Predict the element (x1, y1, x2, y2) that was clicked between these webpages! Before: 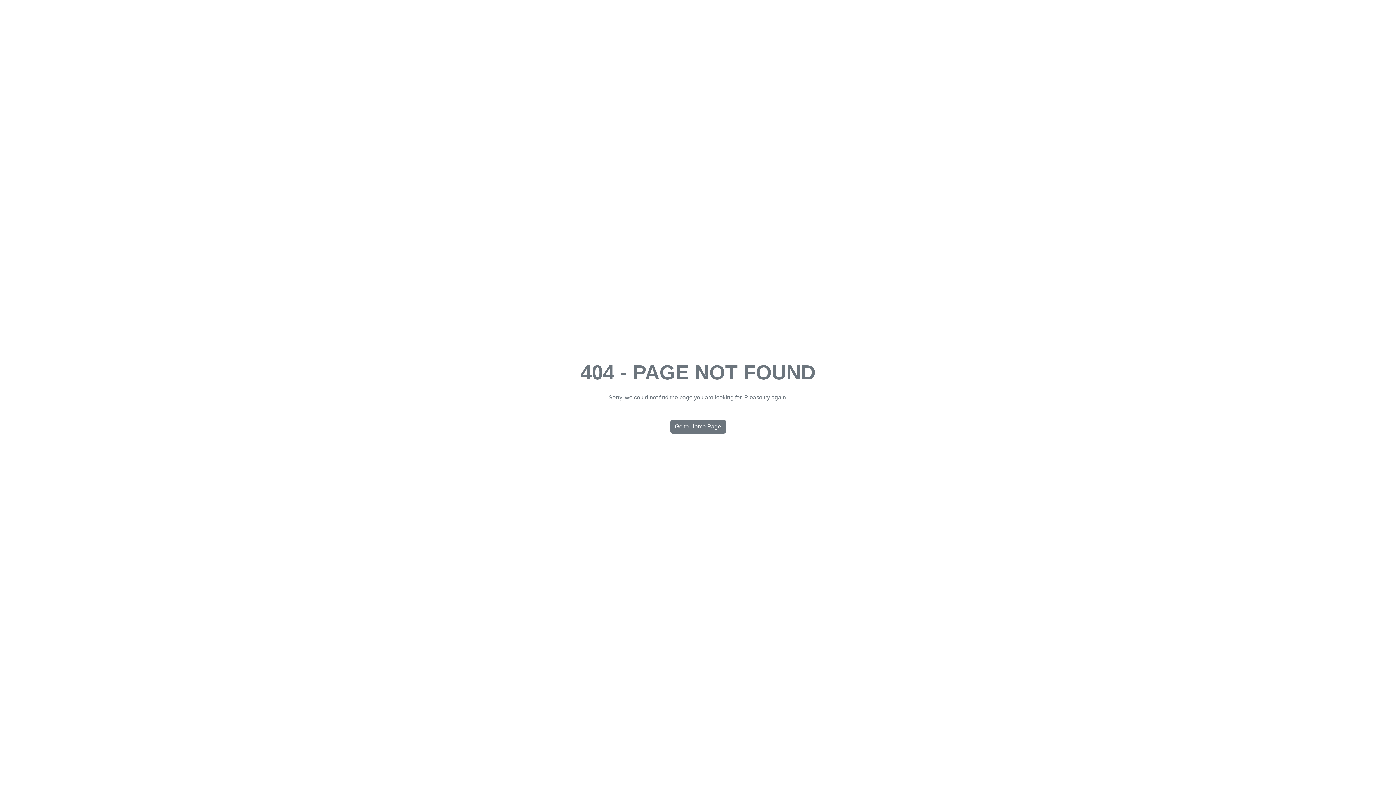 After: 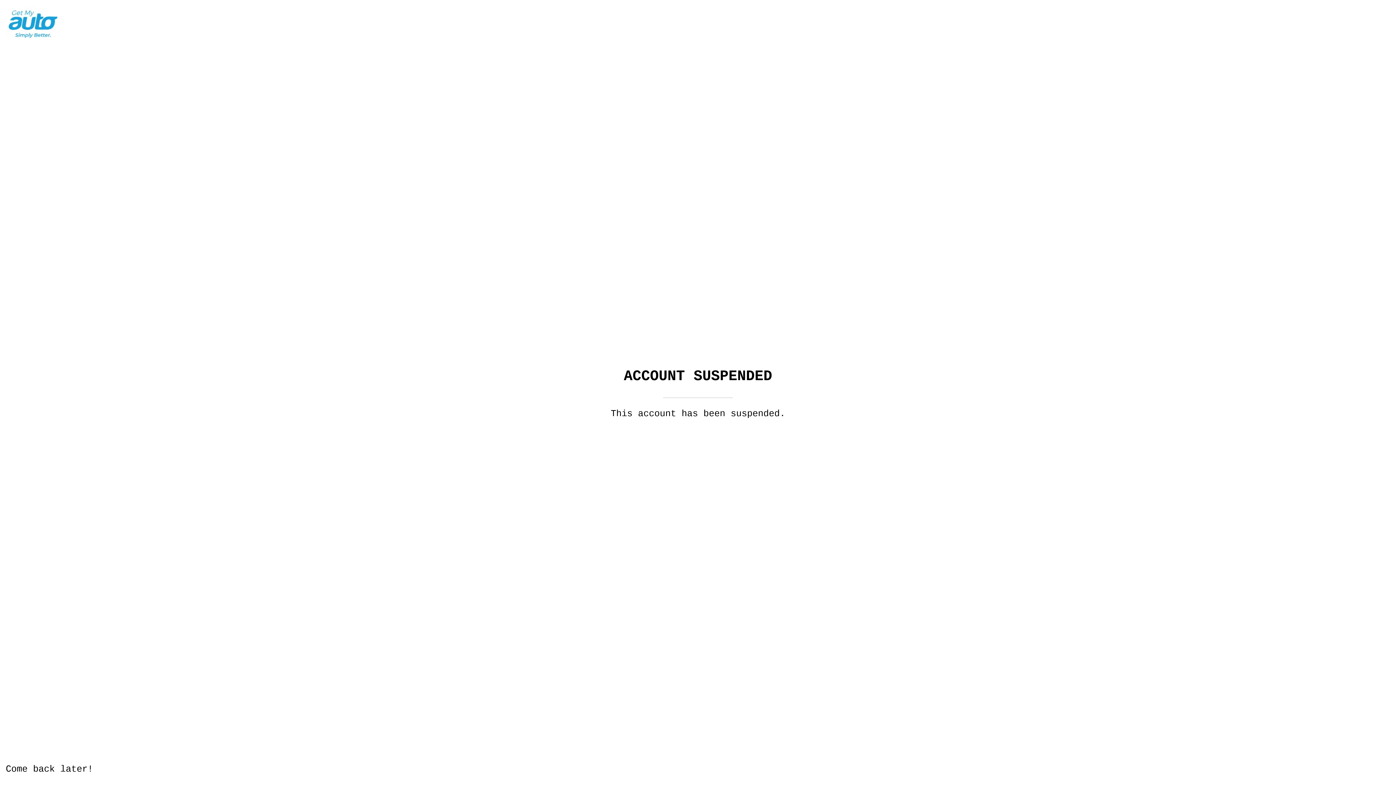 Action: bbox: (670, 420, 726, 433) label: Go to Home Page